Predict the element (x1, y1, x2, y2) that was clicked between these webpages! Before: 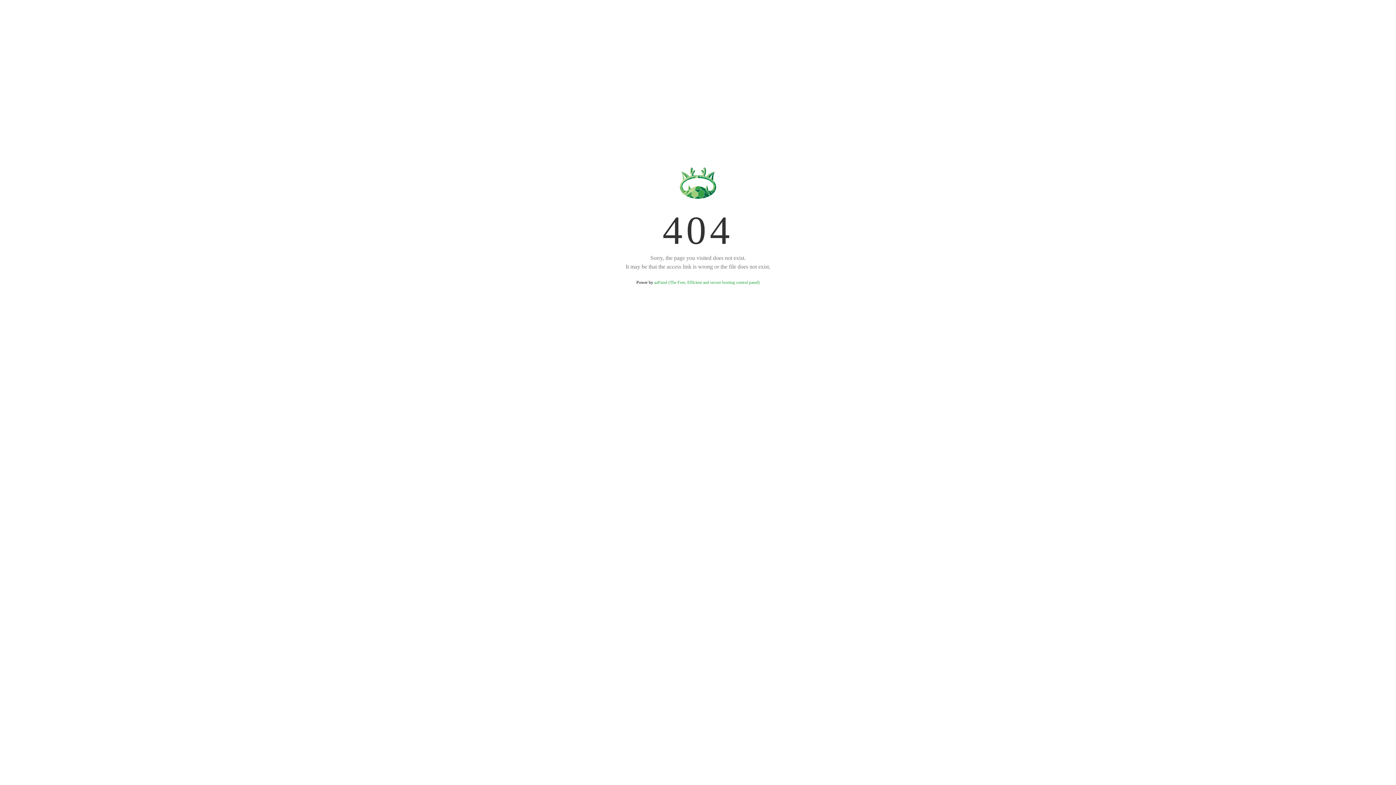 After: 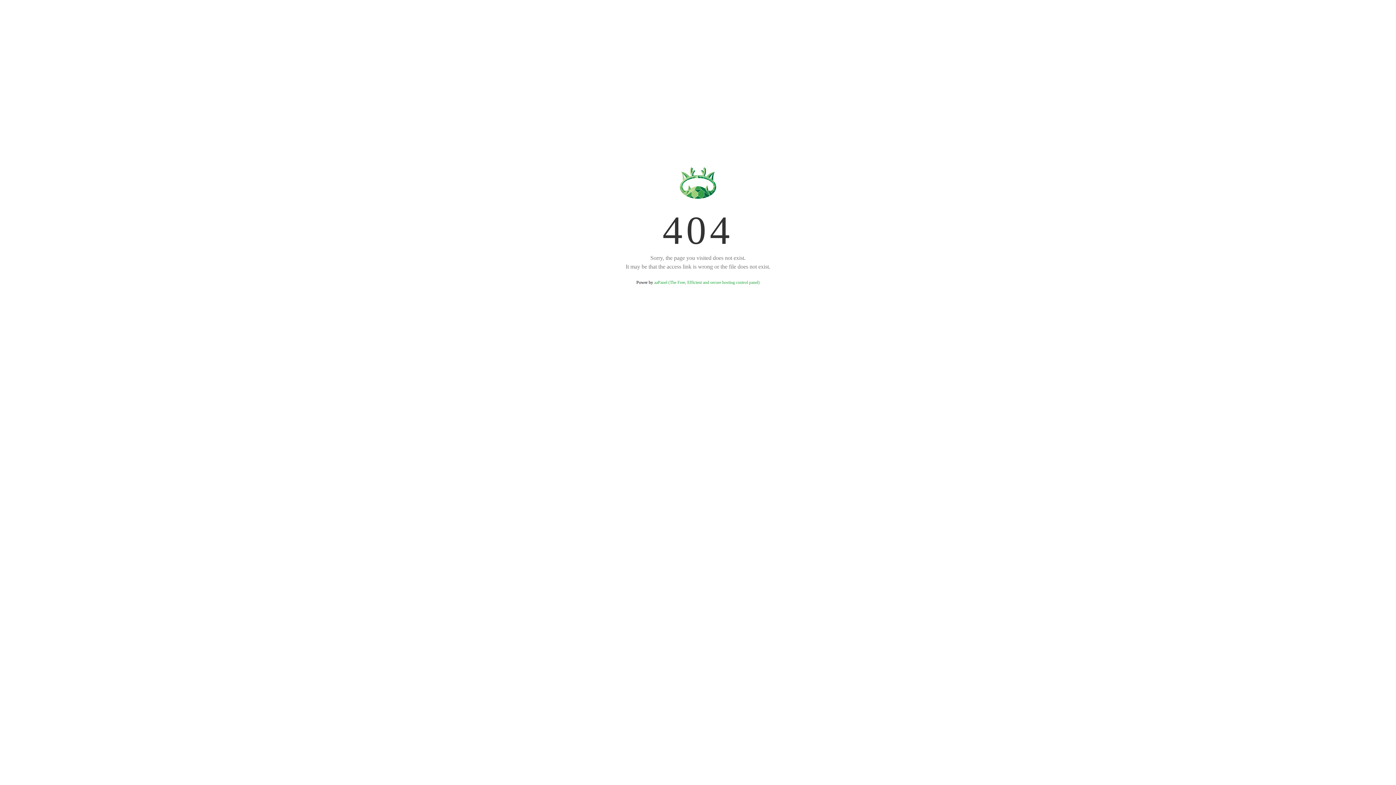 Action: bbox: (654, 280, 759, 285) label: aaPanel (The Free, Efficient and secure hosting control panel)